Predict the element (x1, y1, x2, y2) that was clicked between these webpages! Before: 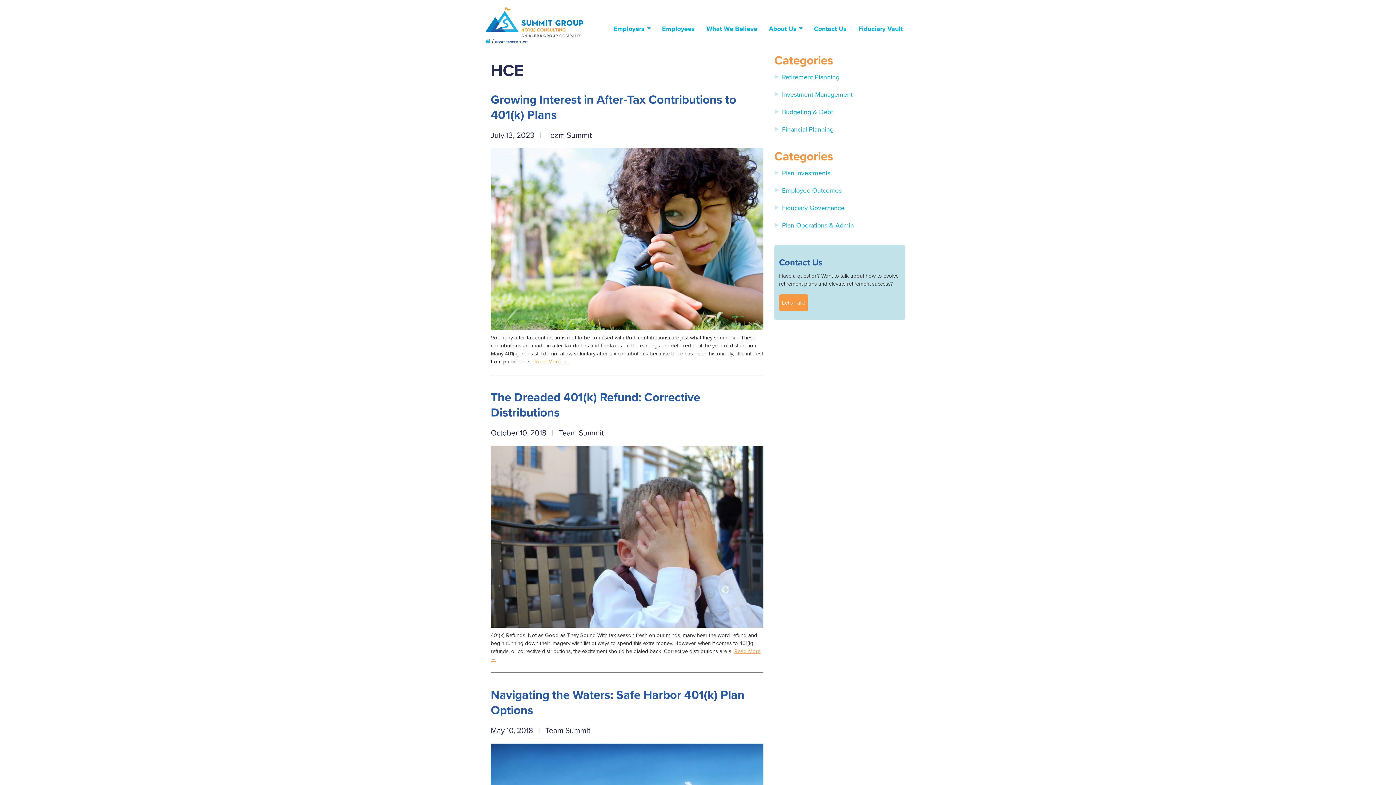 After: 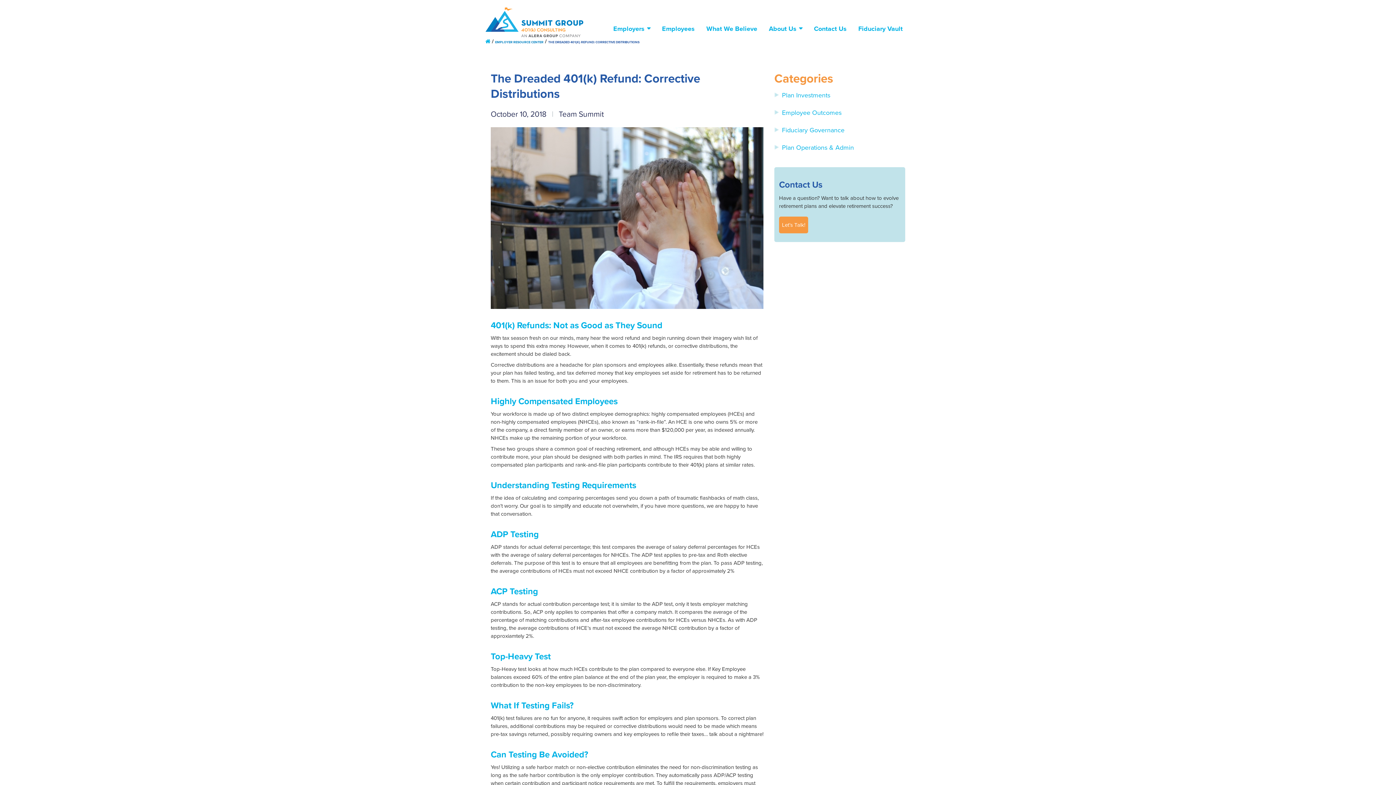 Action: bbox: (490, 533, 763, 539)